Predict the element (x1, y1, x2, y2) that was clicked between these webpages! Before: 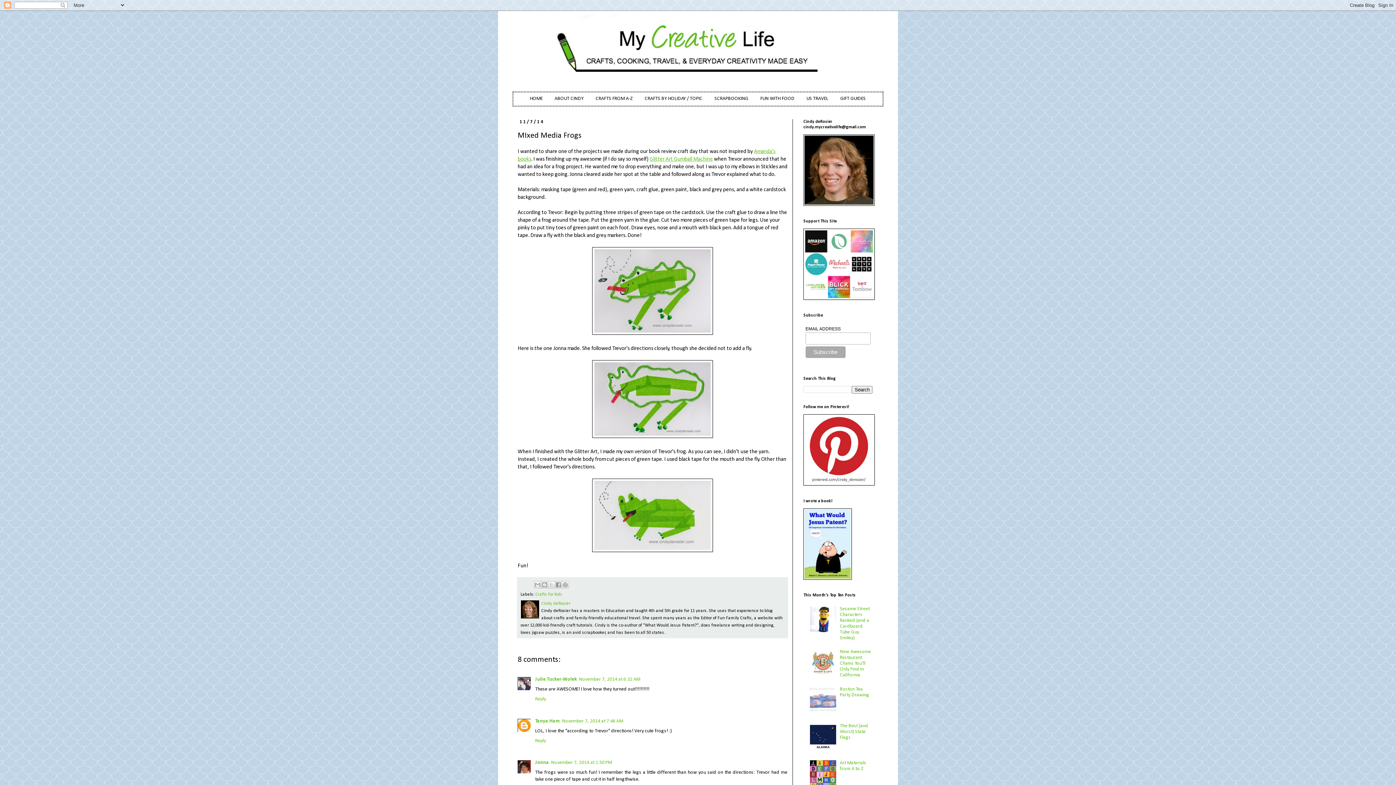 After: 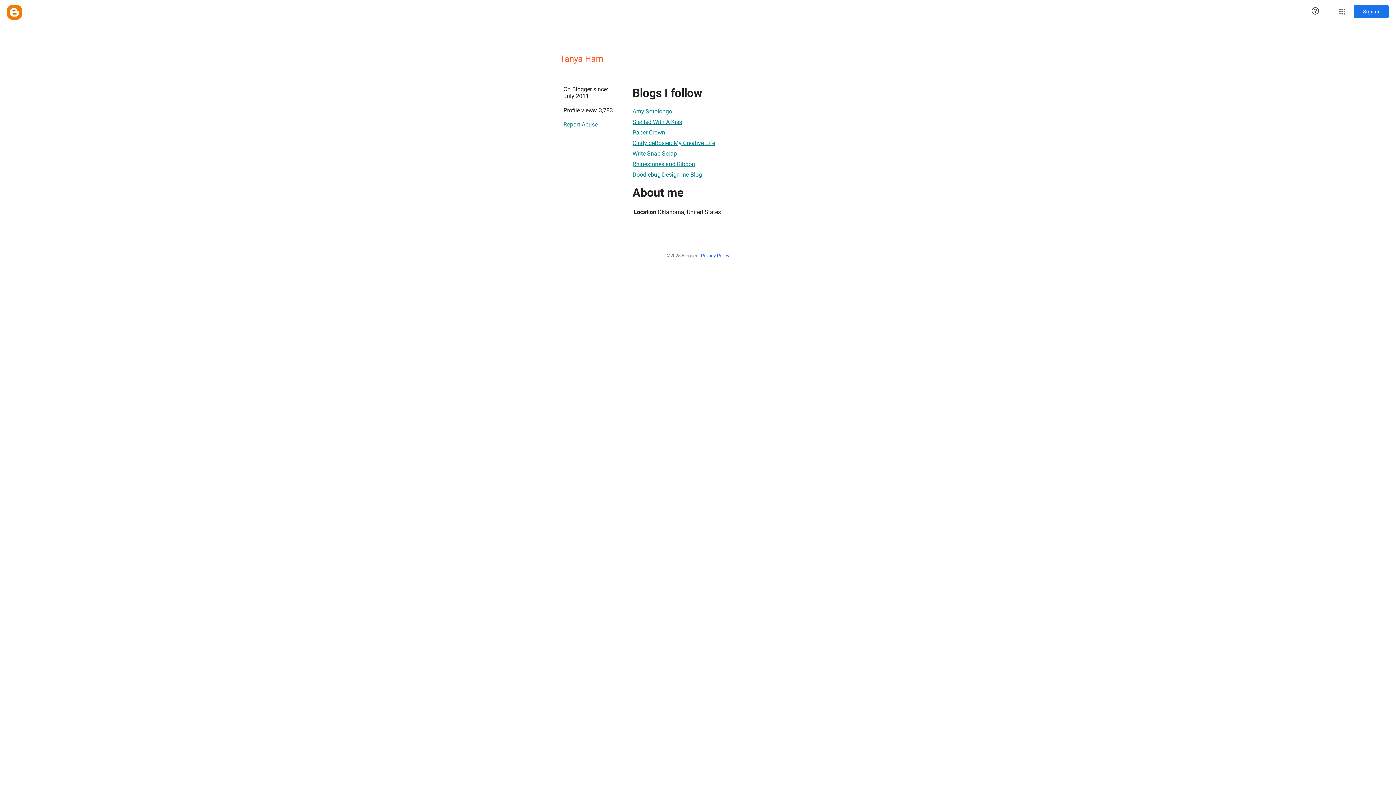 Action: label: Tanya Ham bbox: (535, 718, 560, 724)